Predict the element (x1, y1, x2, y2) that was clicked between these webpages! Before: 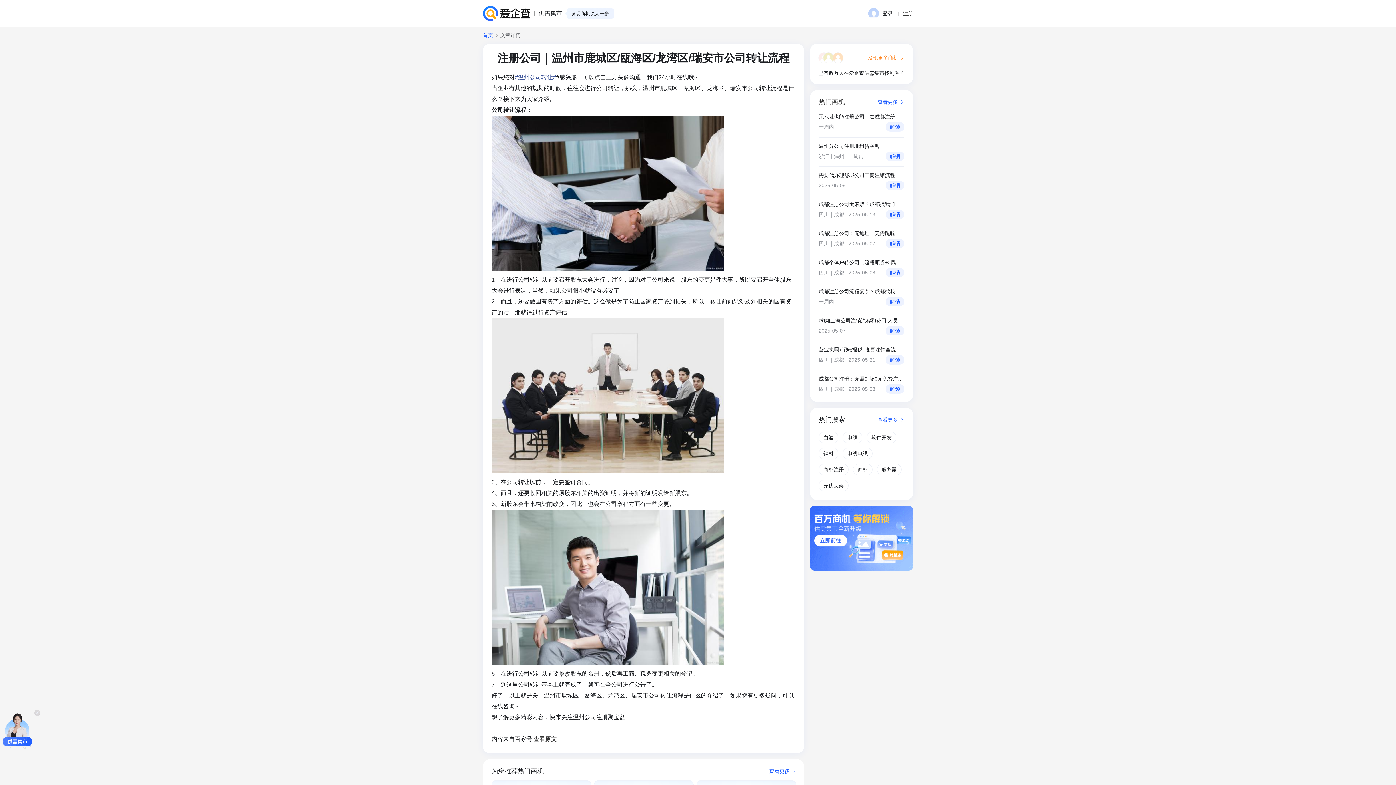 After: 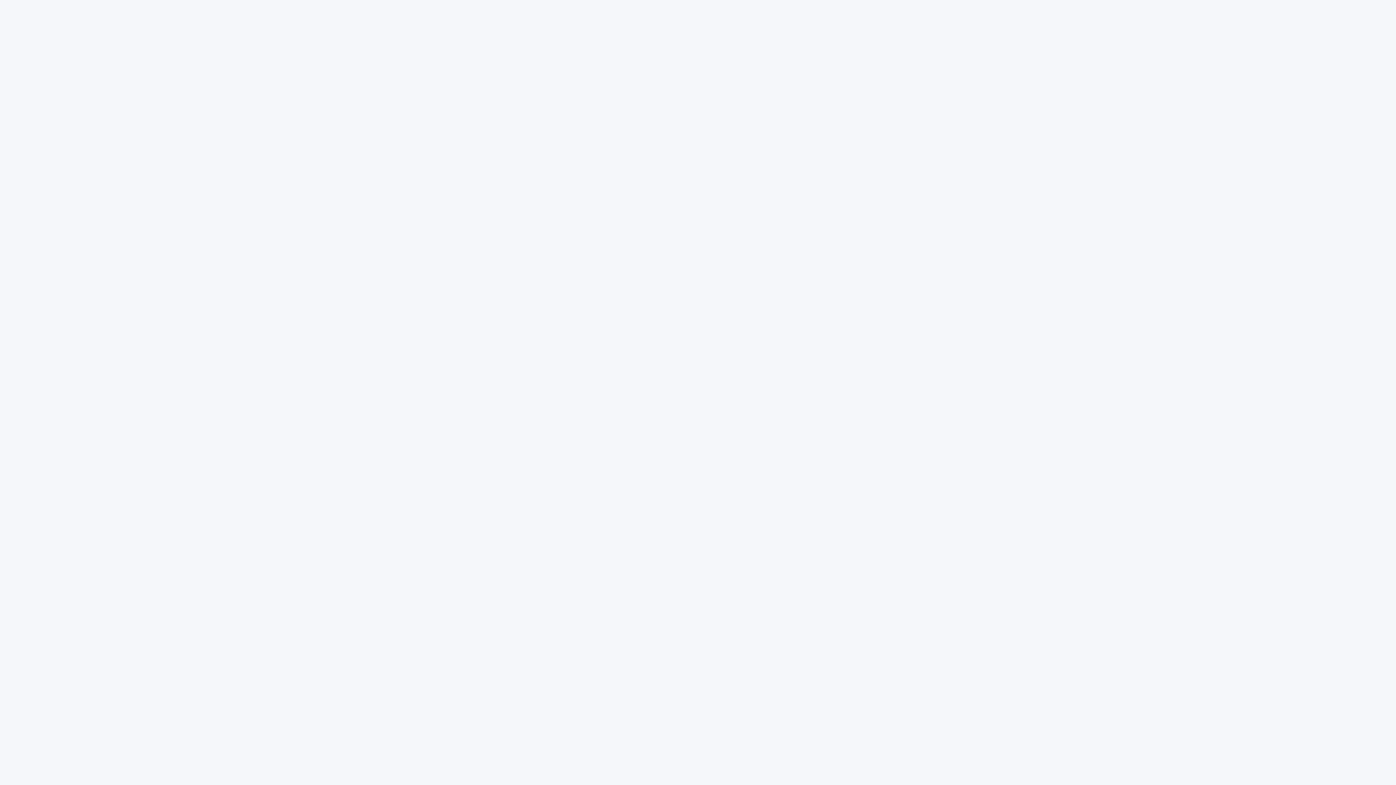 Action: bbox: (482, 32, 493, 37) label: 首页